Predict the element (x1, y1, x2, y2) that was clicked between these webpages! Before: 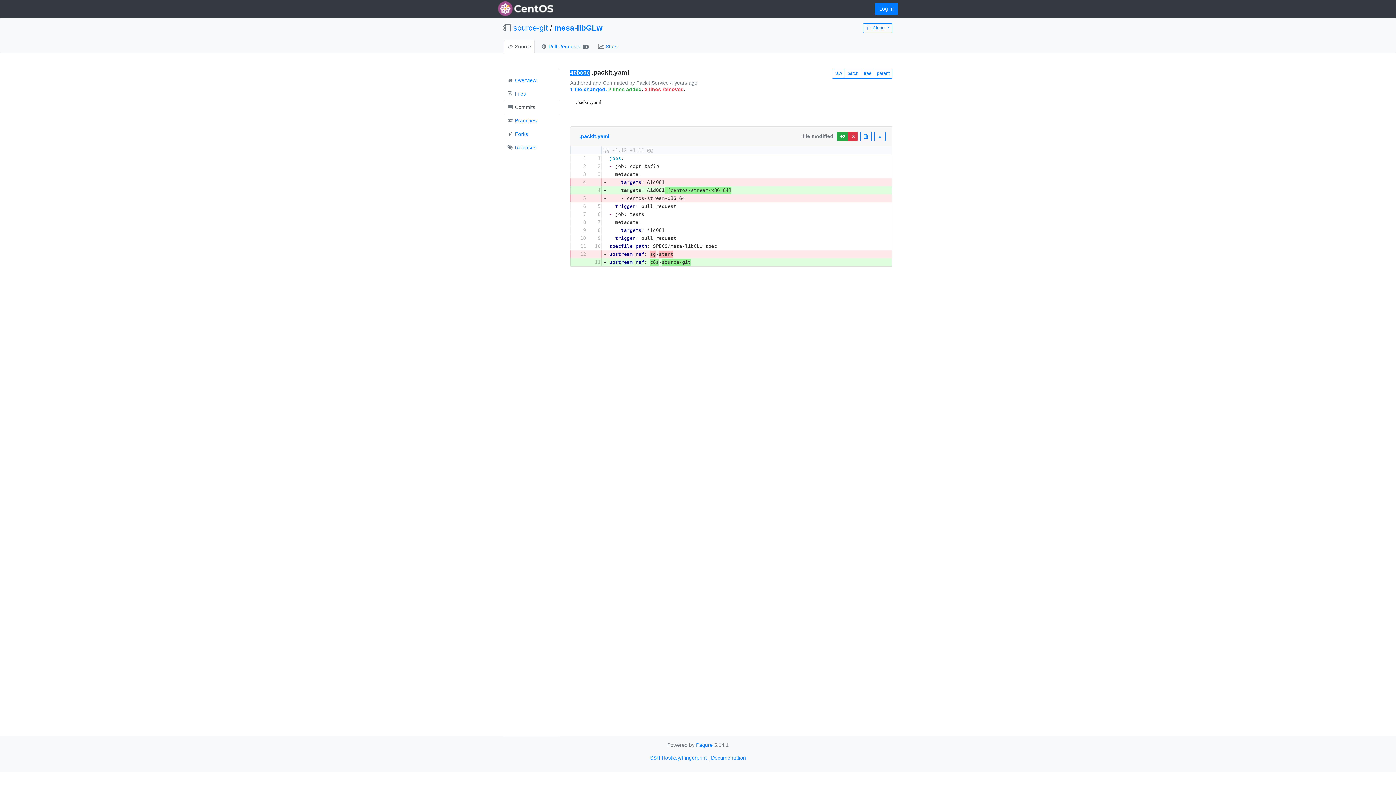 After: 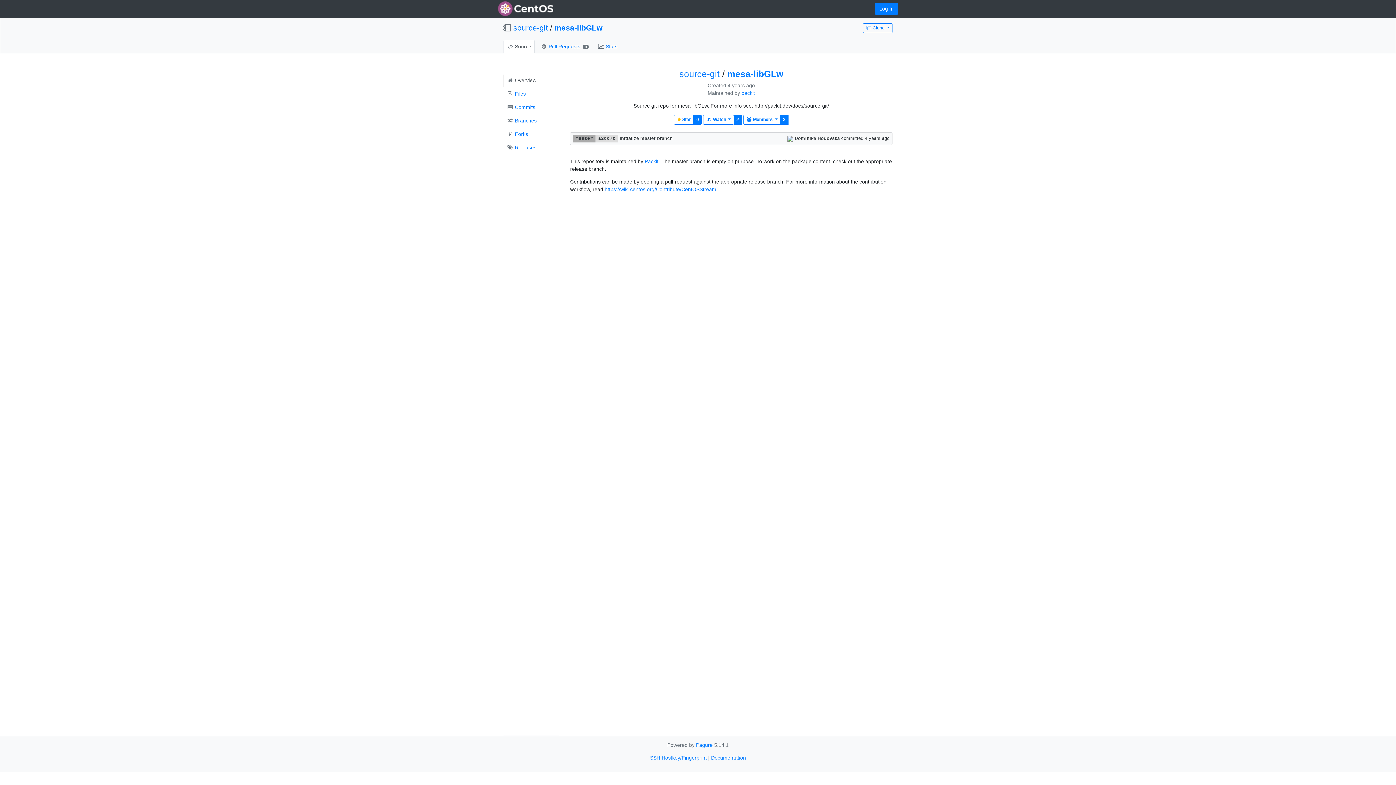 Action: label:  Source bbox: (503, 39, 534, 53)